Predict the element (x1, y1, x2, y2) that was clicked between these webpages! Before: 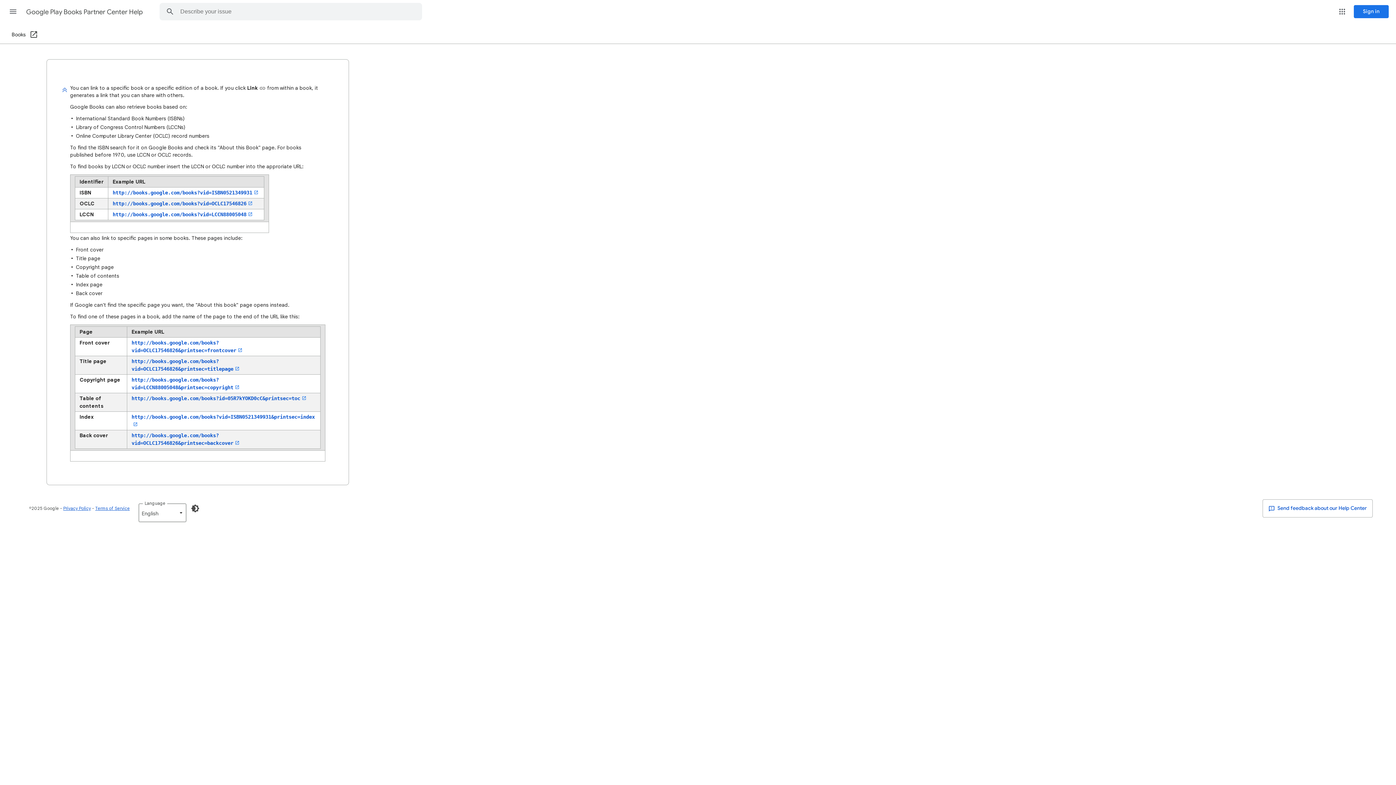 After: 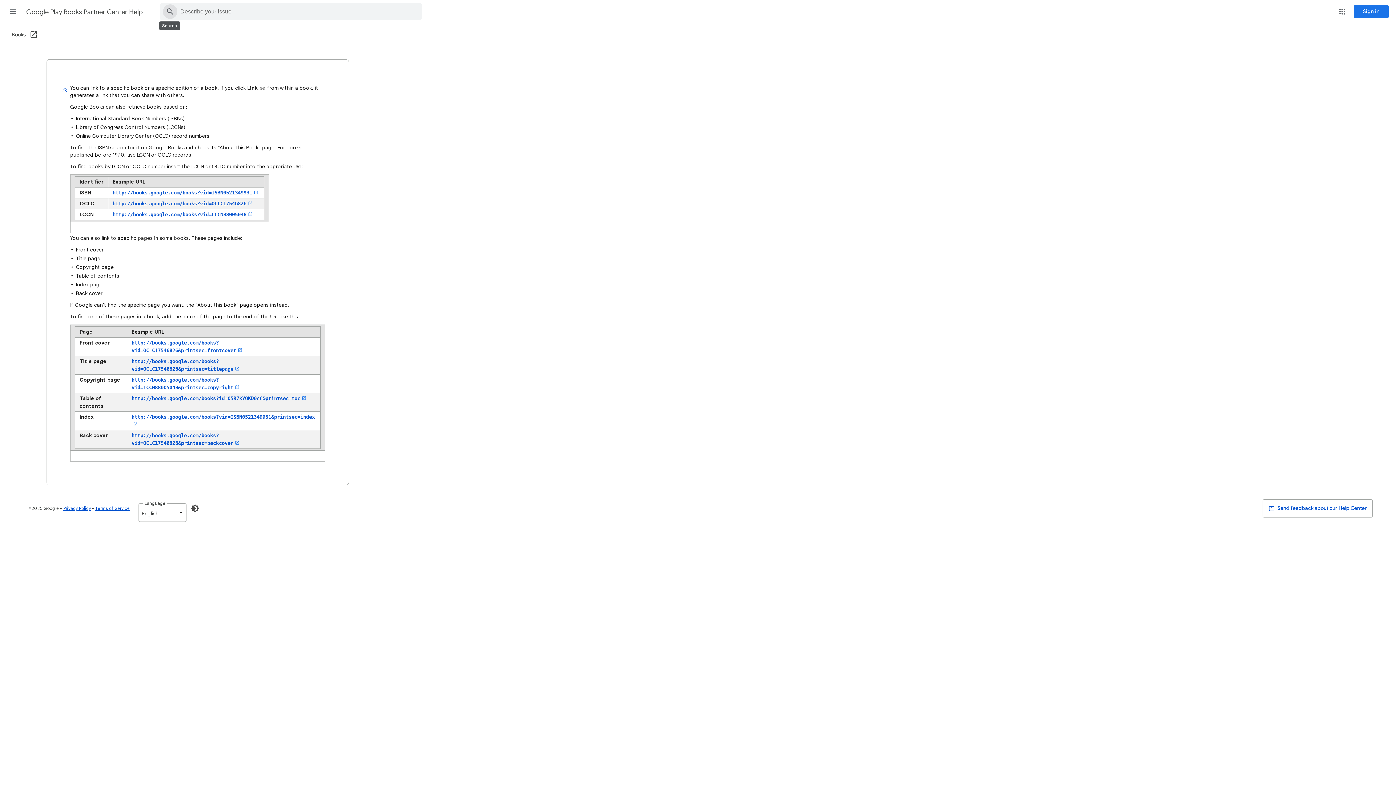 Action: bbox: (160, 3, 180, 20) label: Search Help Center